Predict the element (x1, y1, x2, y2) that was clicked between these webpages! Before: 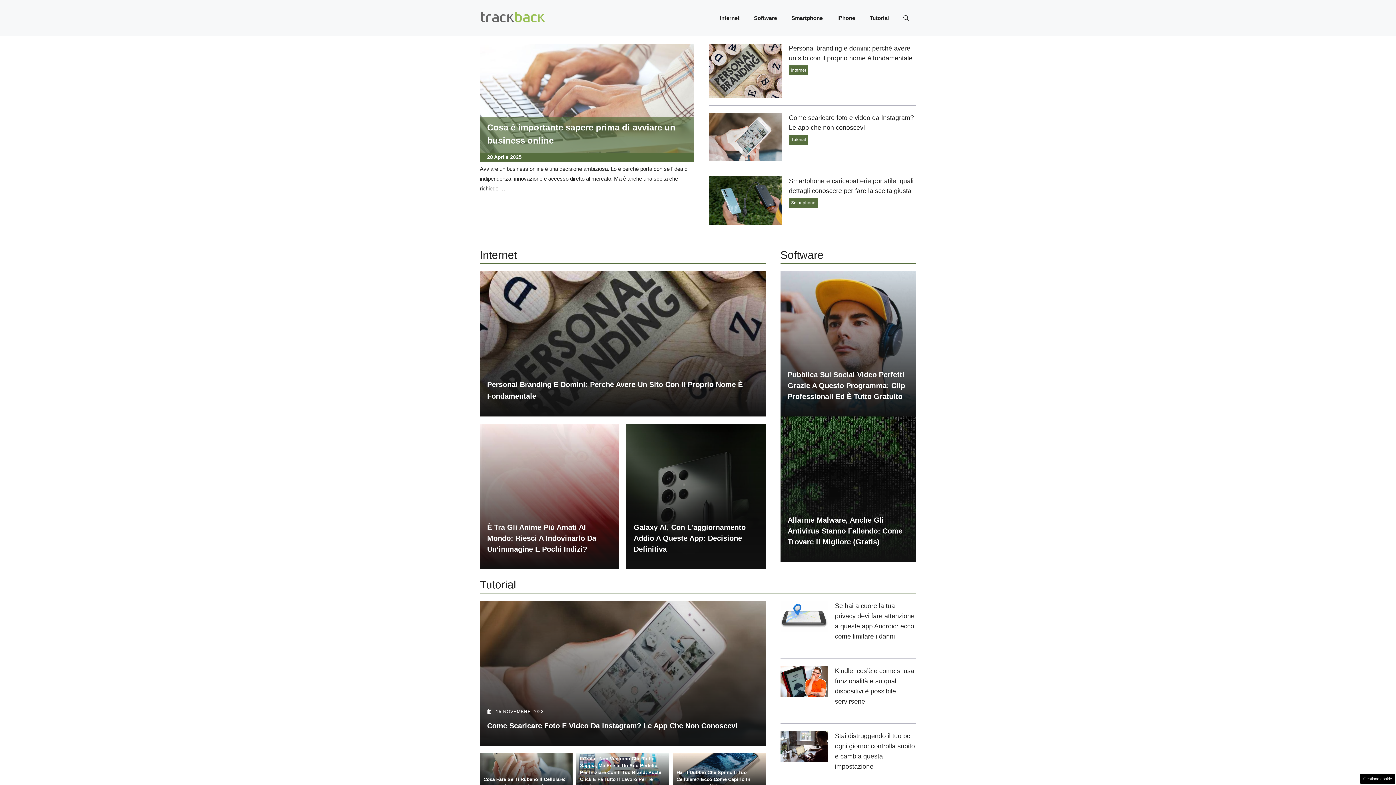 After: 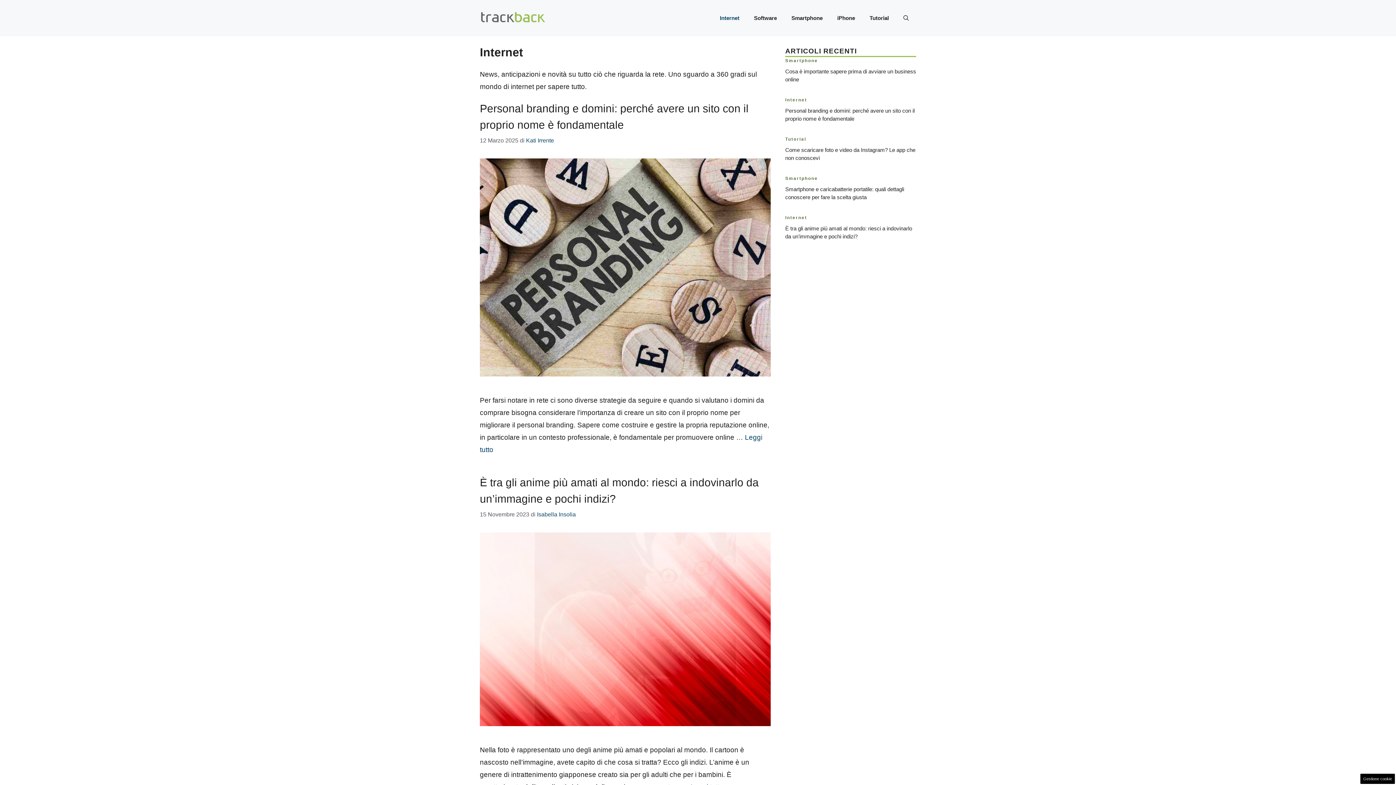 Action: label: Internet bbox: (789, 65, 808, 75)